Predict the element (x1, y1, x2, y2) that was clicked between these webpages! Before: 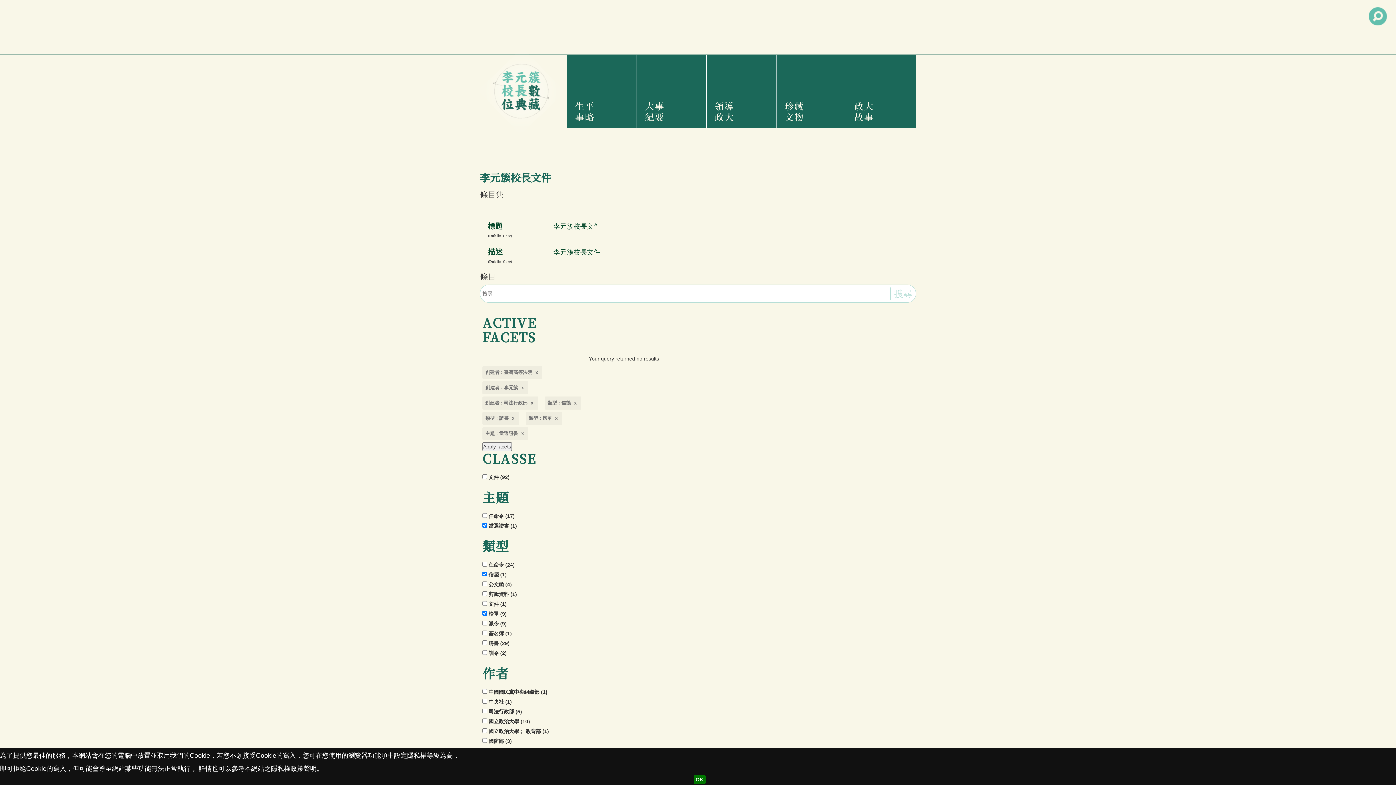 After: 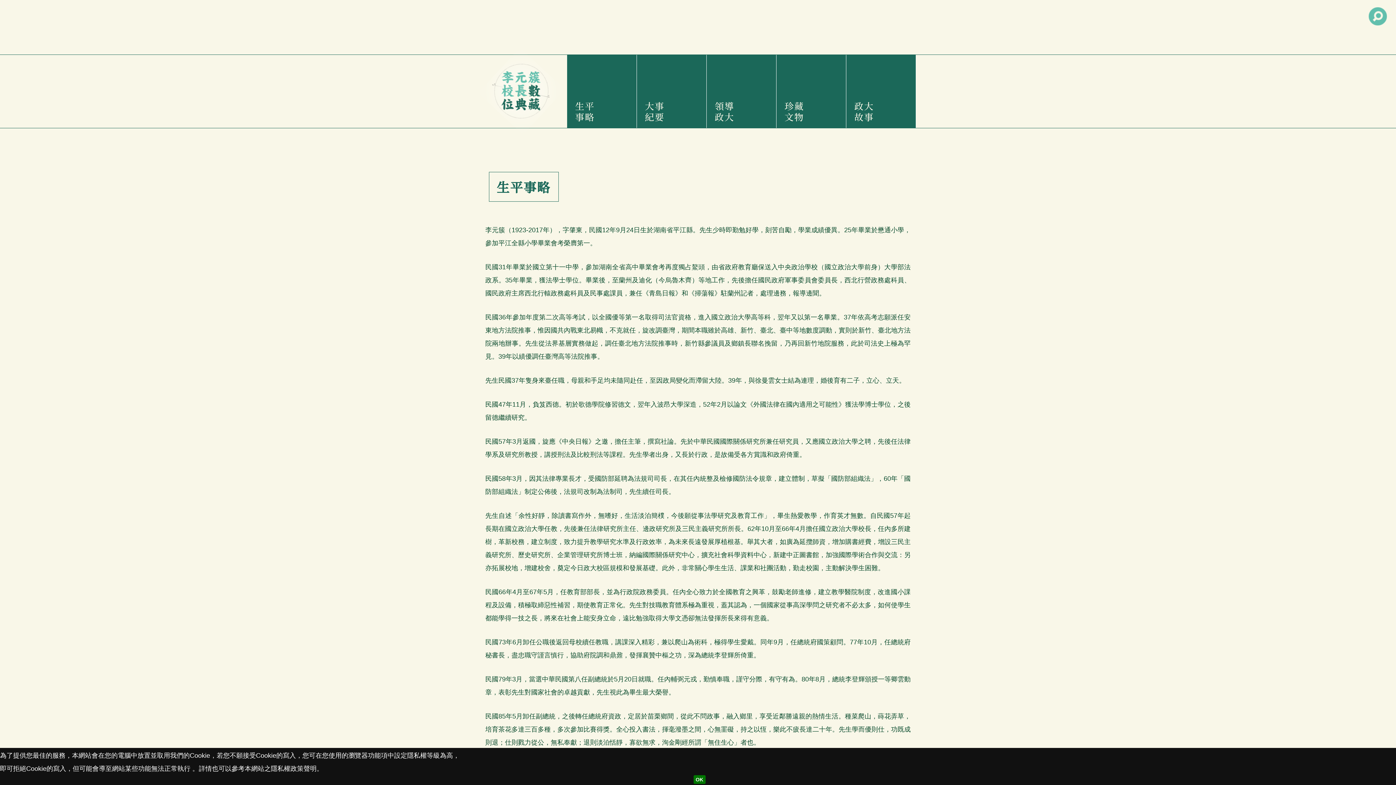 Action: label: 生平事略 bbox: (572, 54, 631, 128)